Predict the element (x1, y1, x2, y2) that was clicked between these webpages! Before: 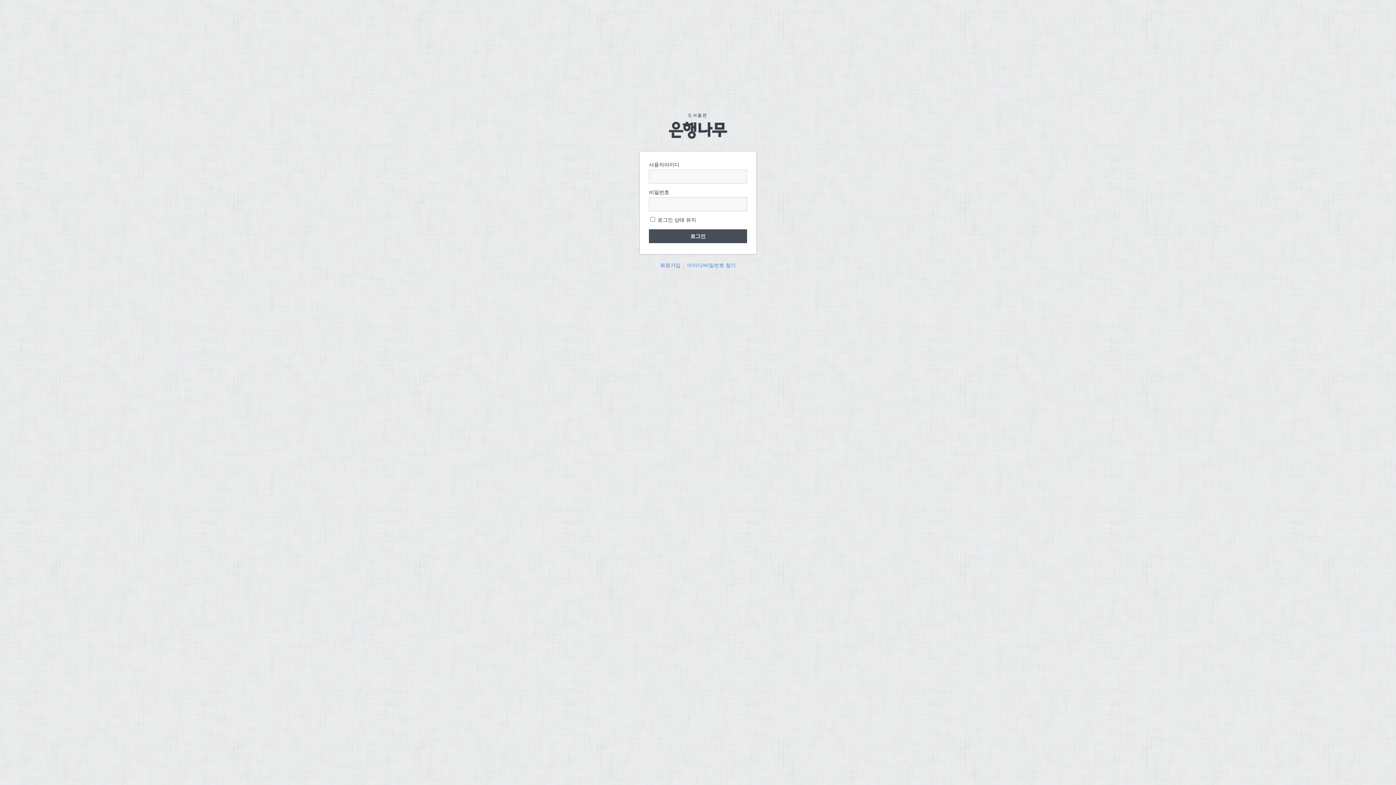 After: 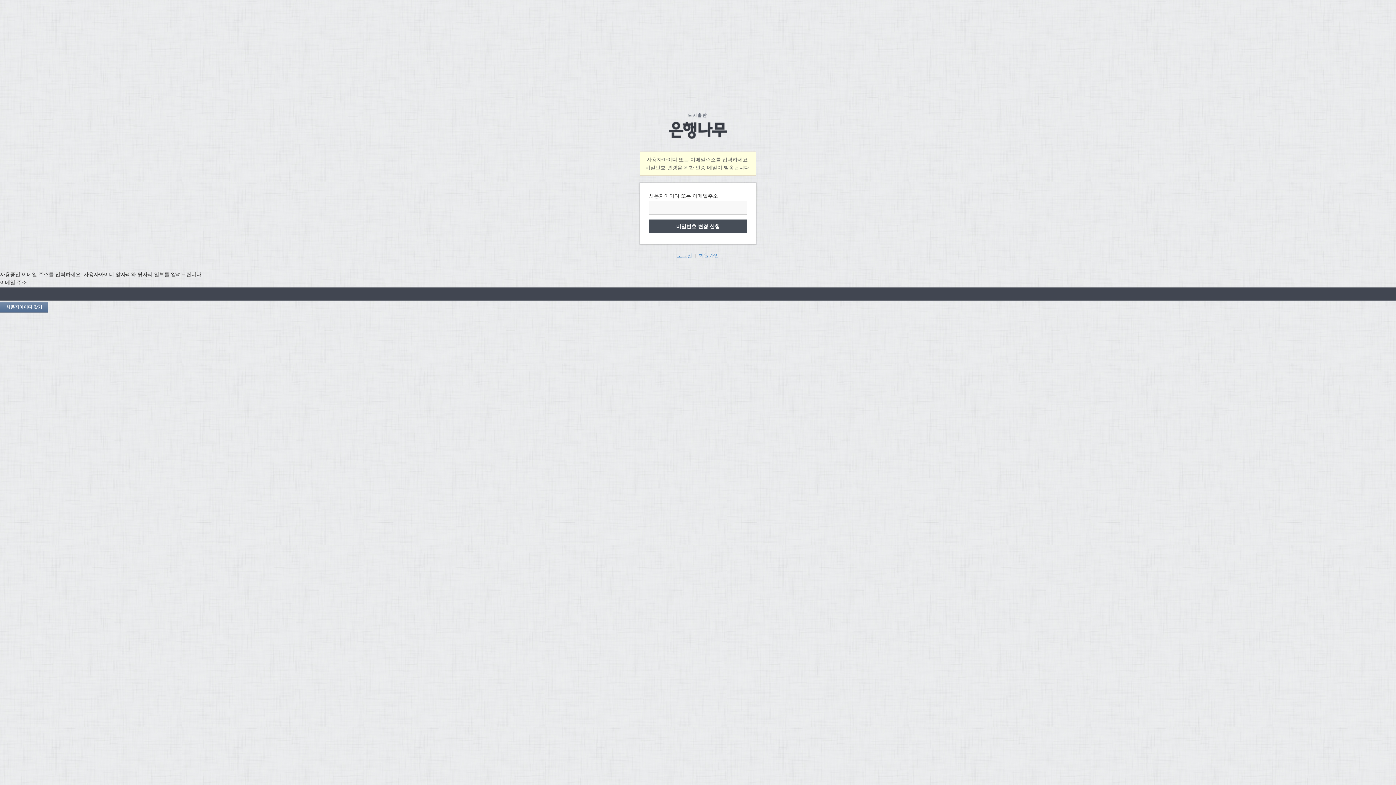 Action: label: 아이디/비밀번호 찾기 bbox: (687, 262, 736, 268)